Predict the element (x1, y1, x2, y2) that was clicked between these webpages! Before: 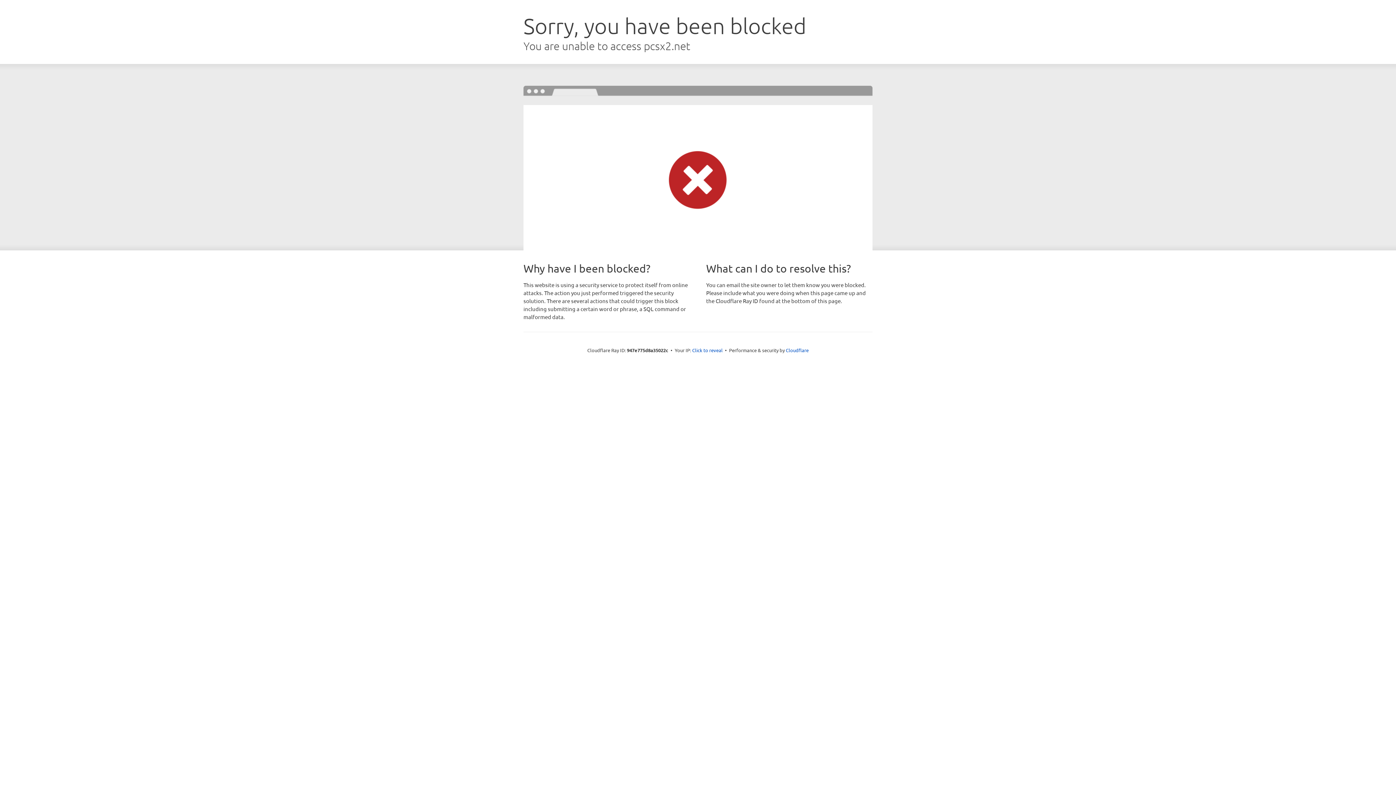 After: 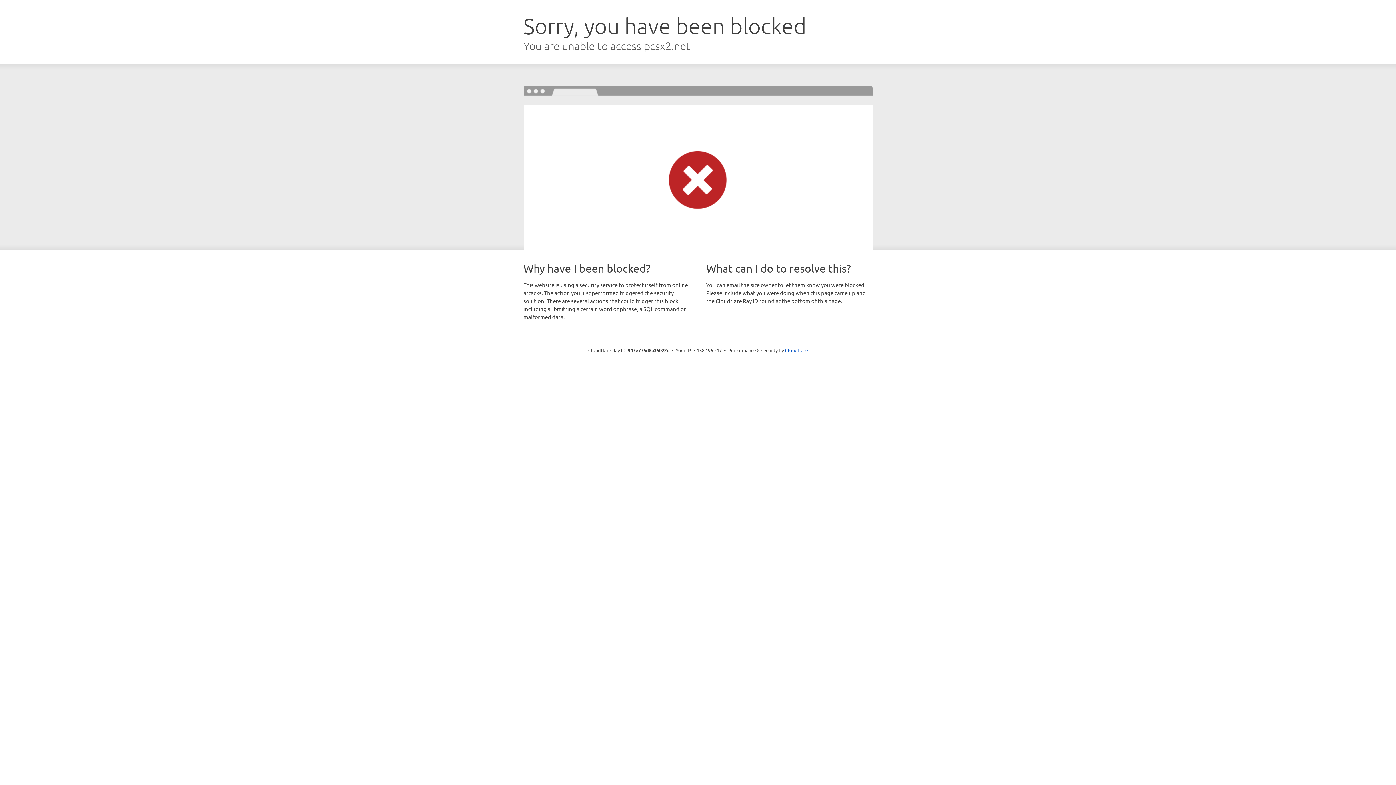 Action: label: Click to reveal bbox: (692, 346, 722, 353)